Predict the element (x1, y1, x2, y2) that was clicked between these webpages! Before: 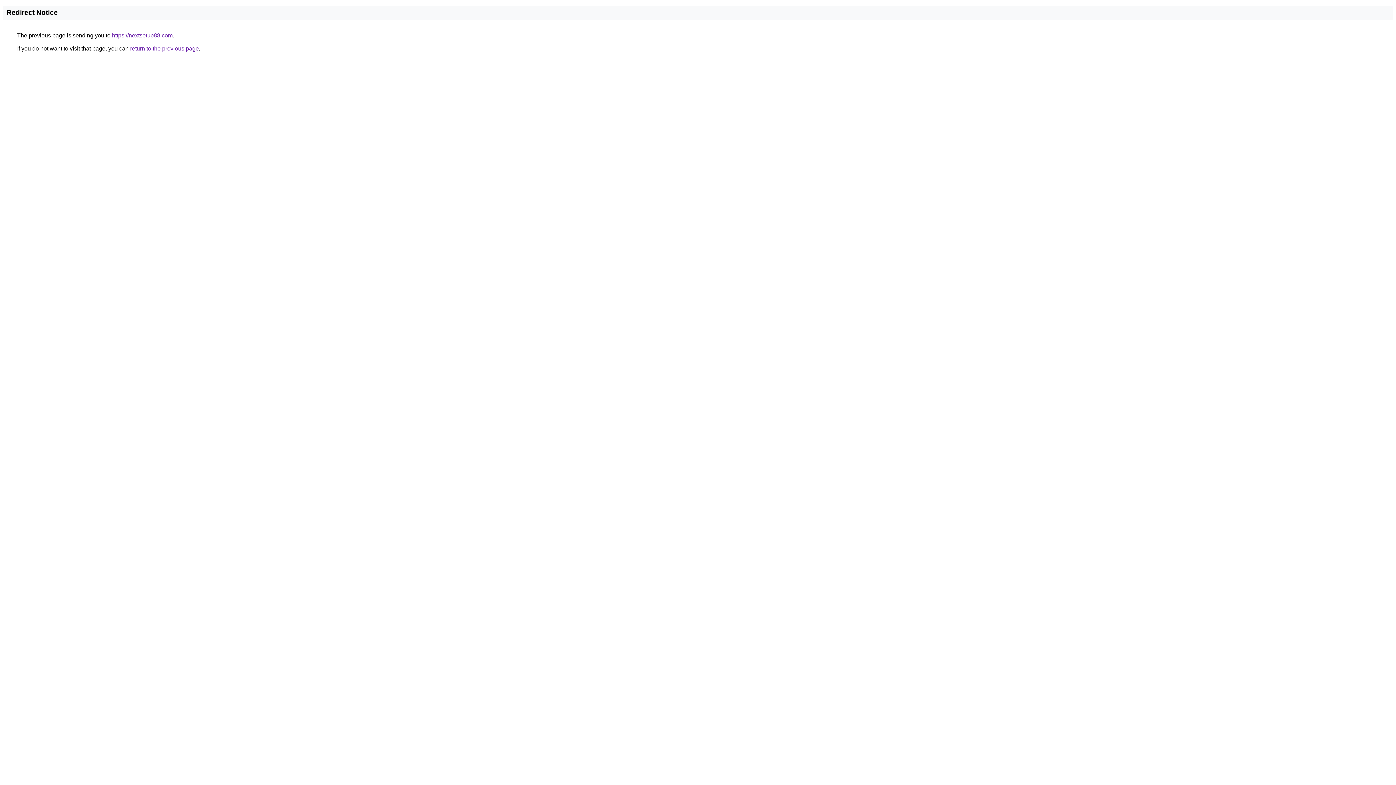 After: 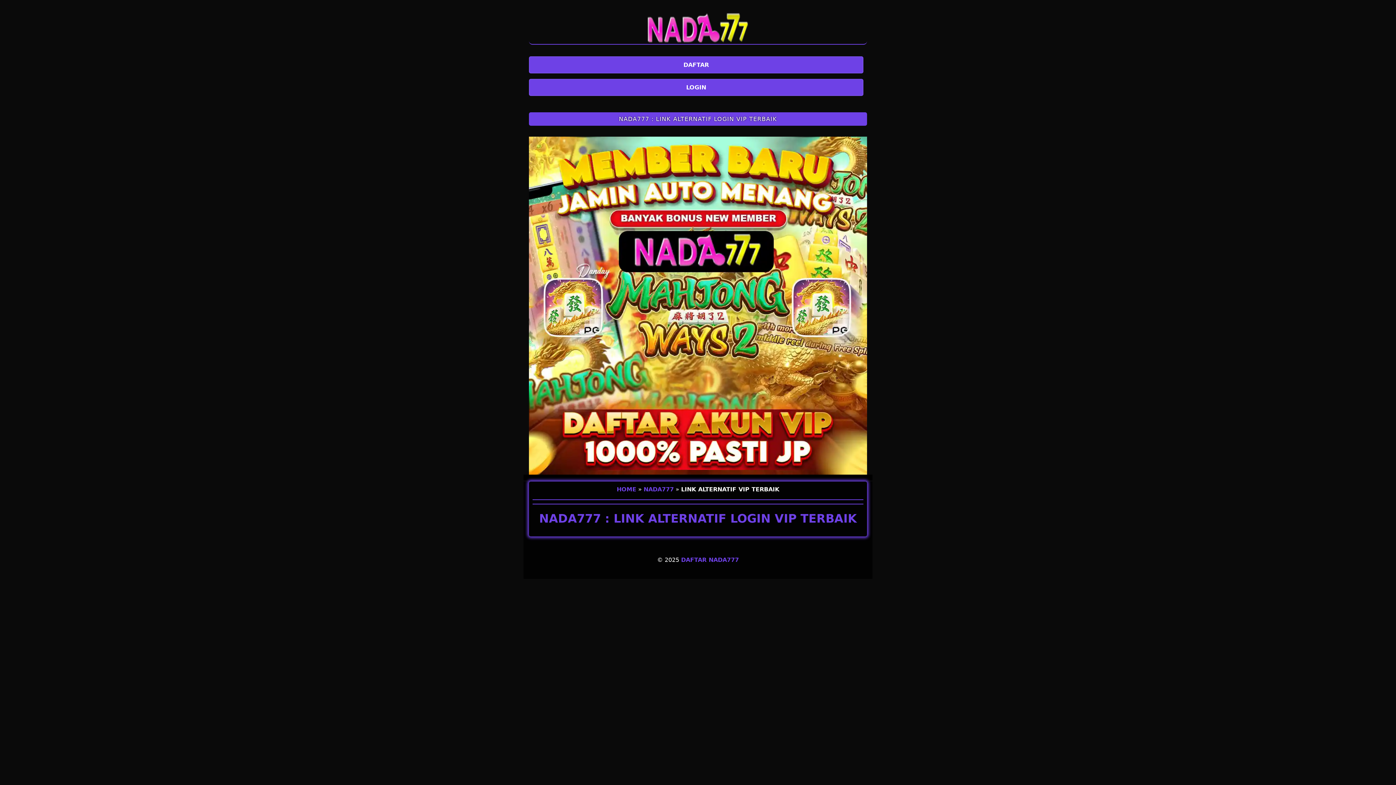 Action: label: https://nextsetup88.com bbox: (112, 32, 172, 38)